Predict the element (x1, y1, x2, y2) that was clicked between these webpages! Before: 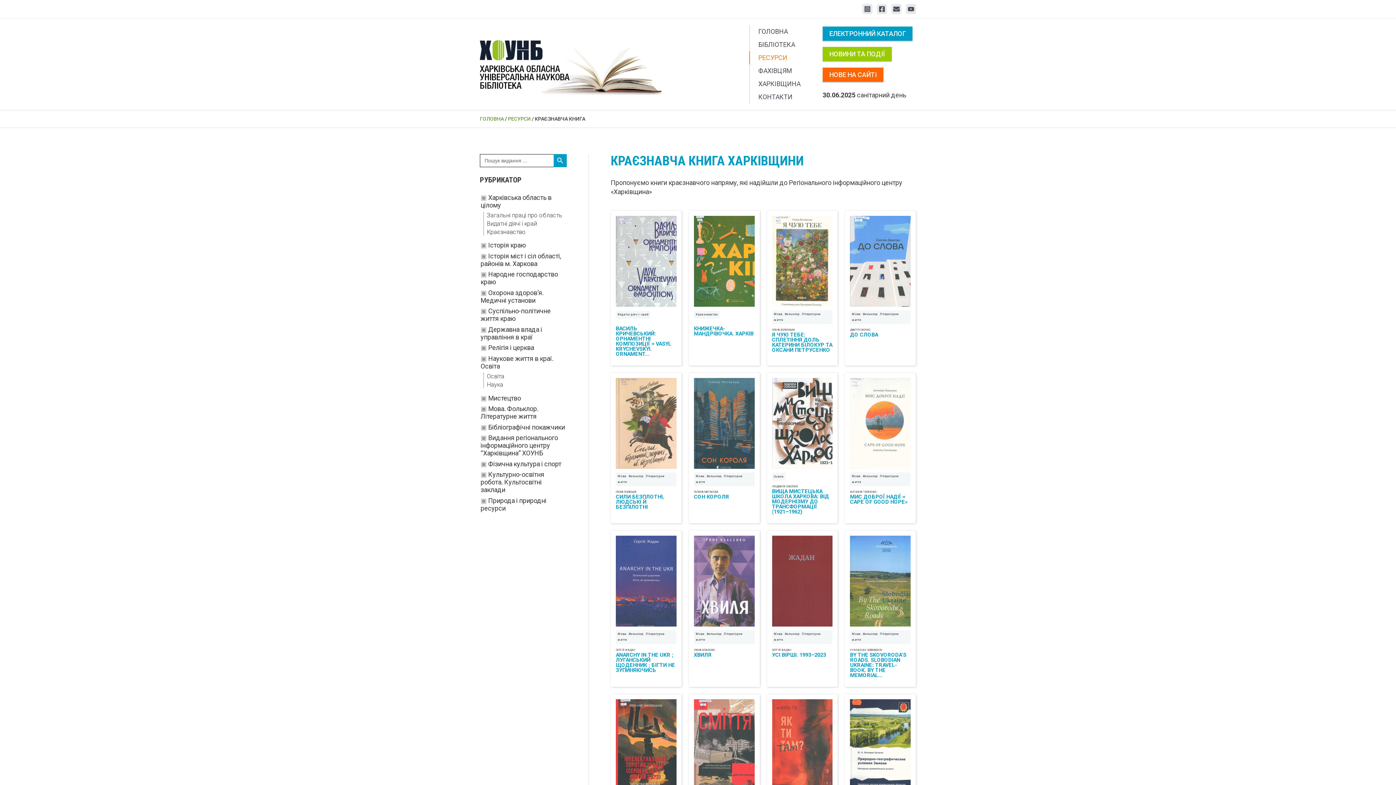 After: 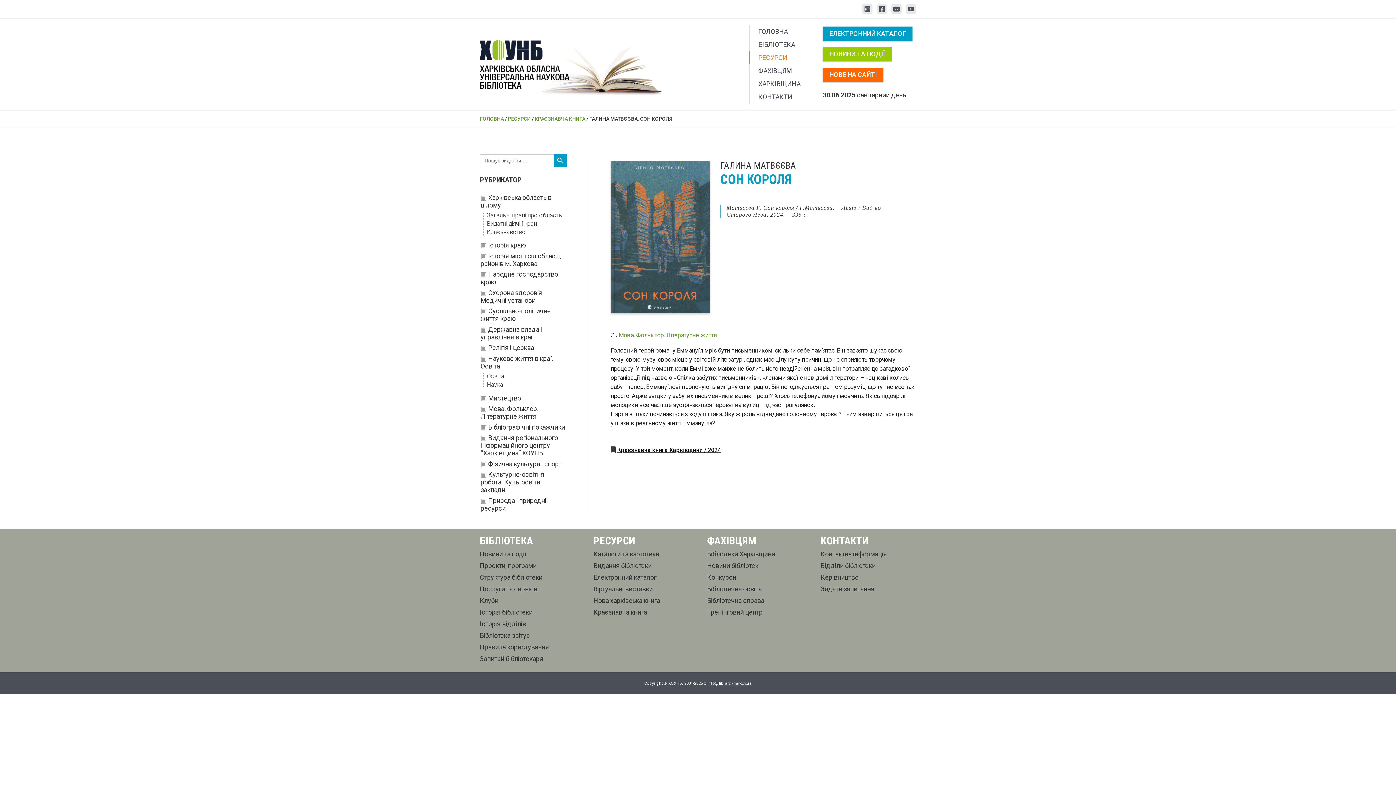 Action: label: СОН КОРОЛЯ bbox: (694, 494, 729, 500)